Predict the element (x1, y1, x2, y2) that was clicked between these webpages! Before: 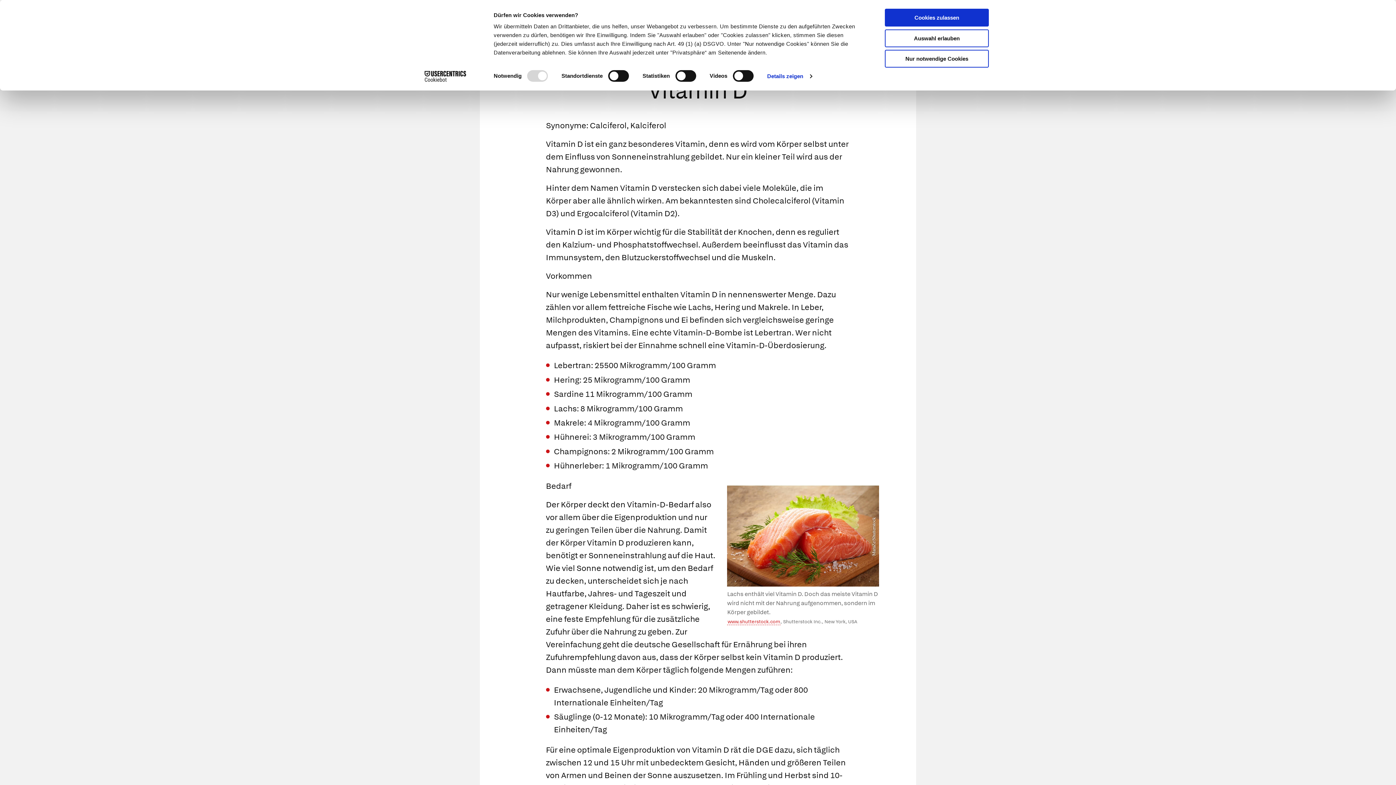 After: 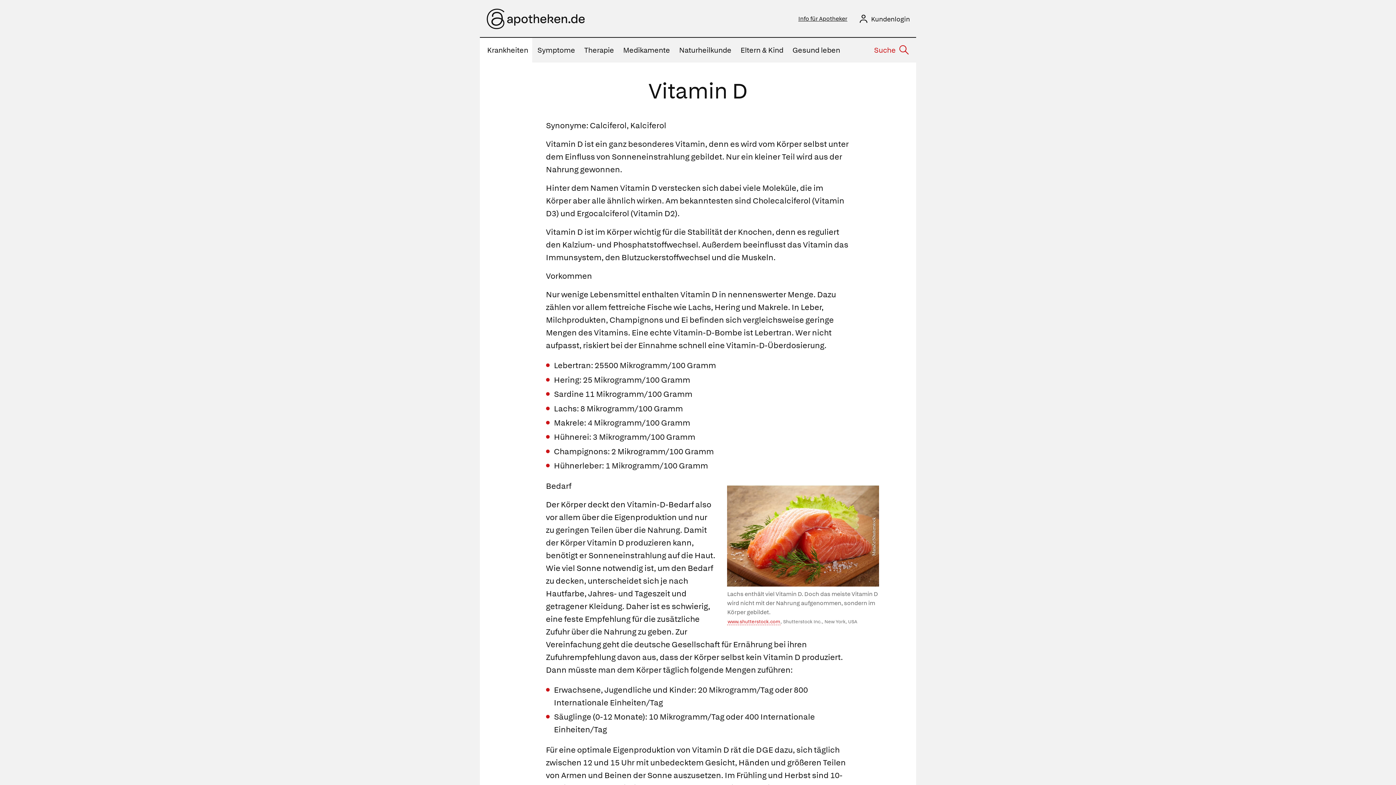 Action: label: Nur notwendige Cookies bbox: (885, 49, 989, 67)